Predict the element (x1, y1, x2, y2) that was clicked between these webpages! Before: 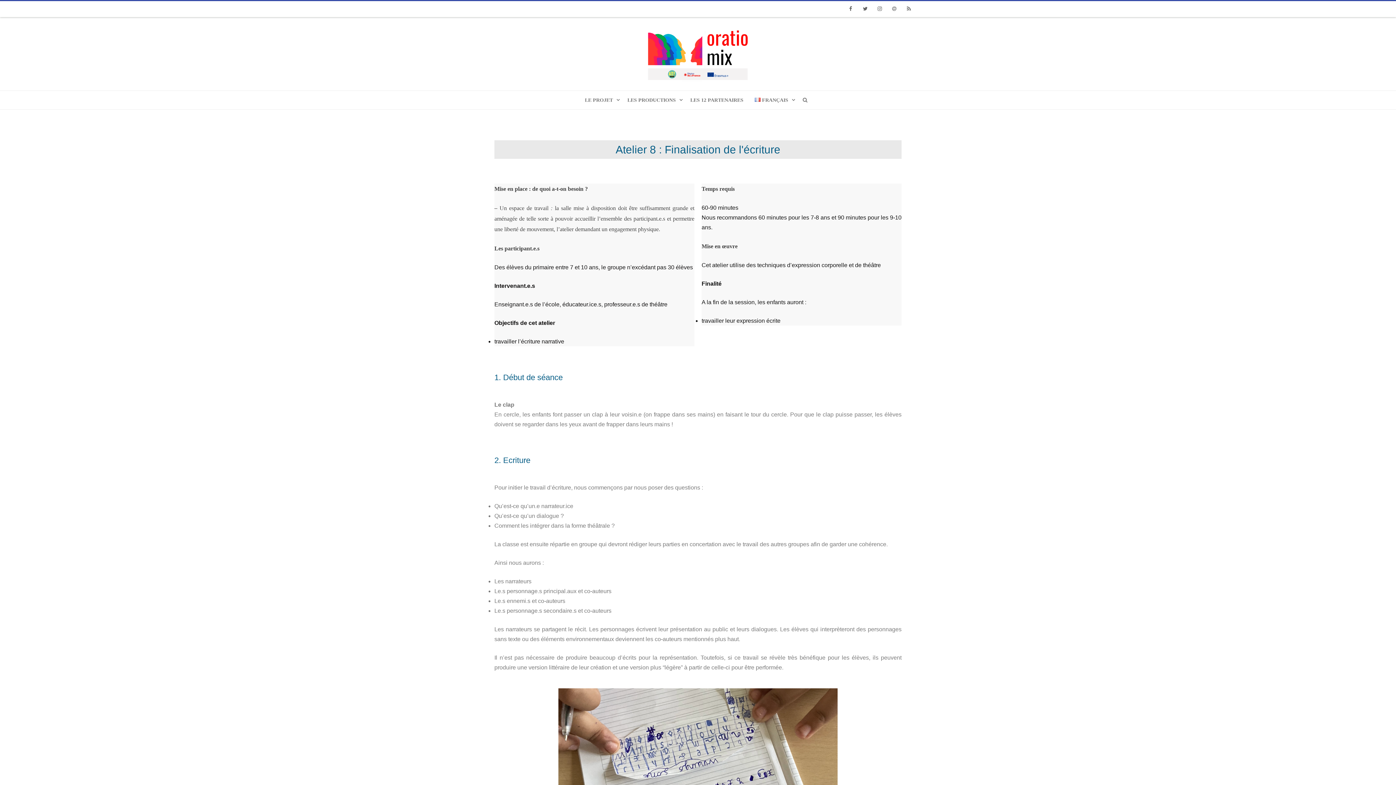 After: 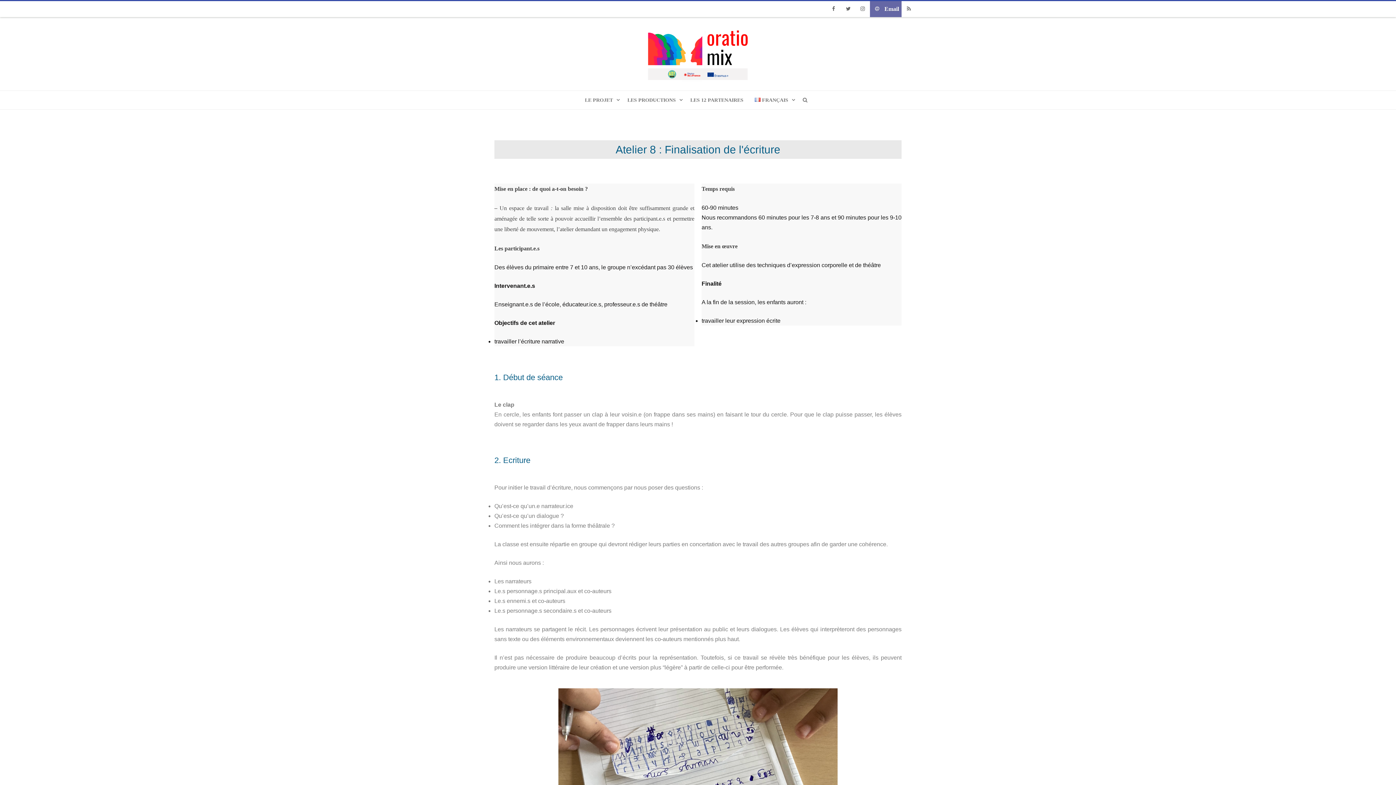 Action: bbox: (887, 1, 901, 17) label: Email